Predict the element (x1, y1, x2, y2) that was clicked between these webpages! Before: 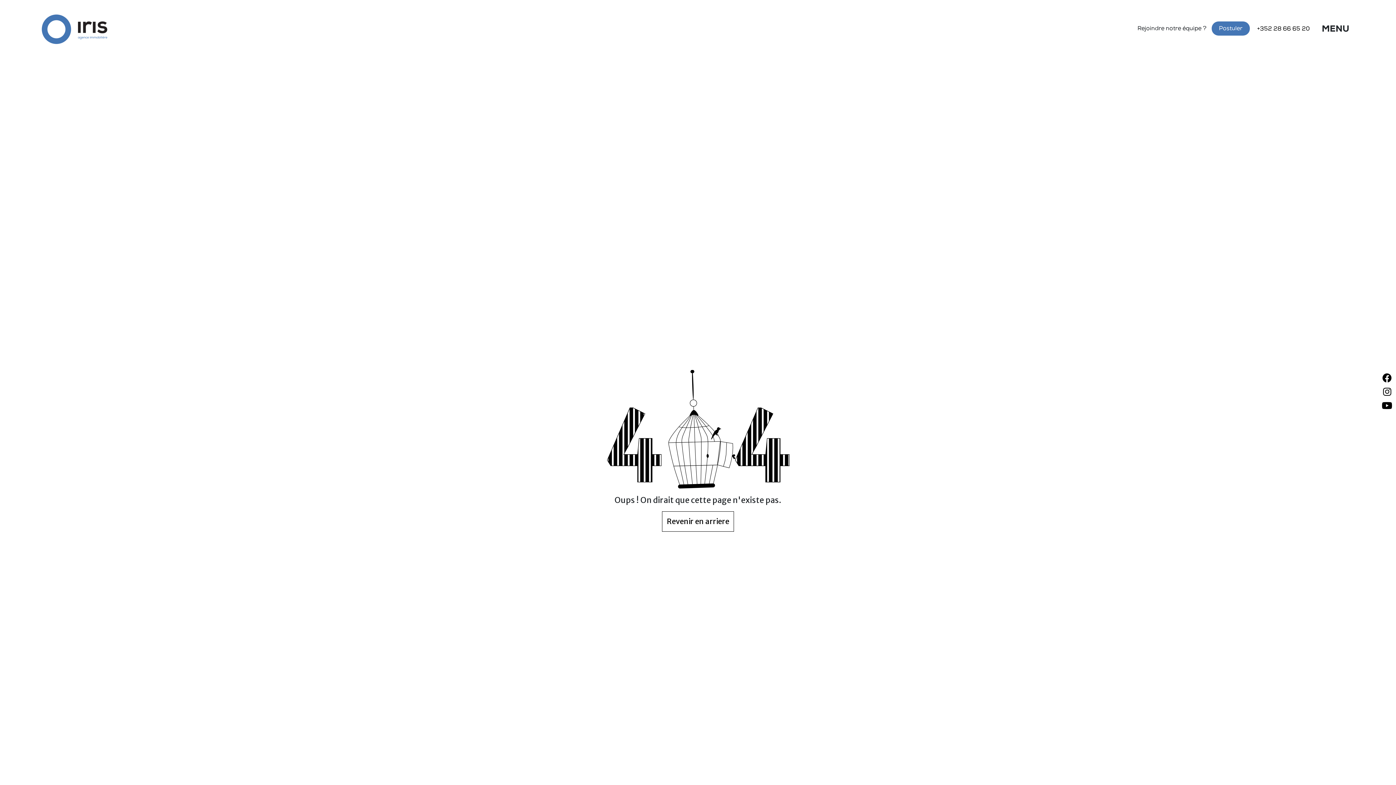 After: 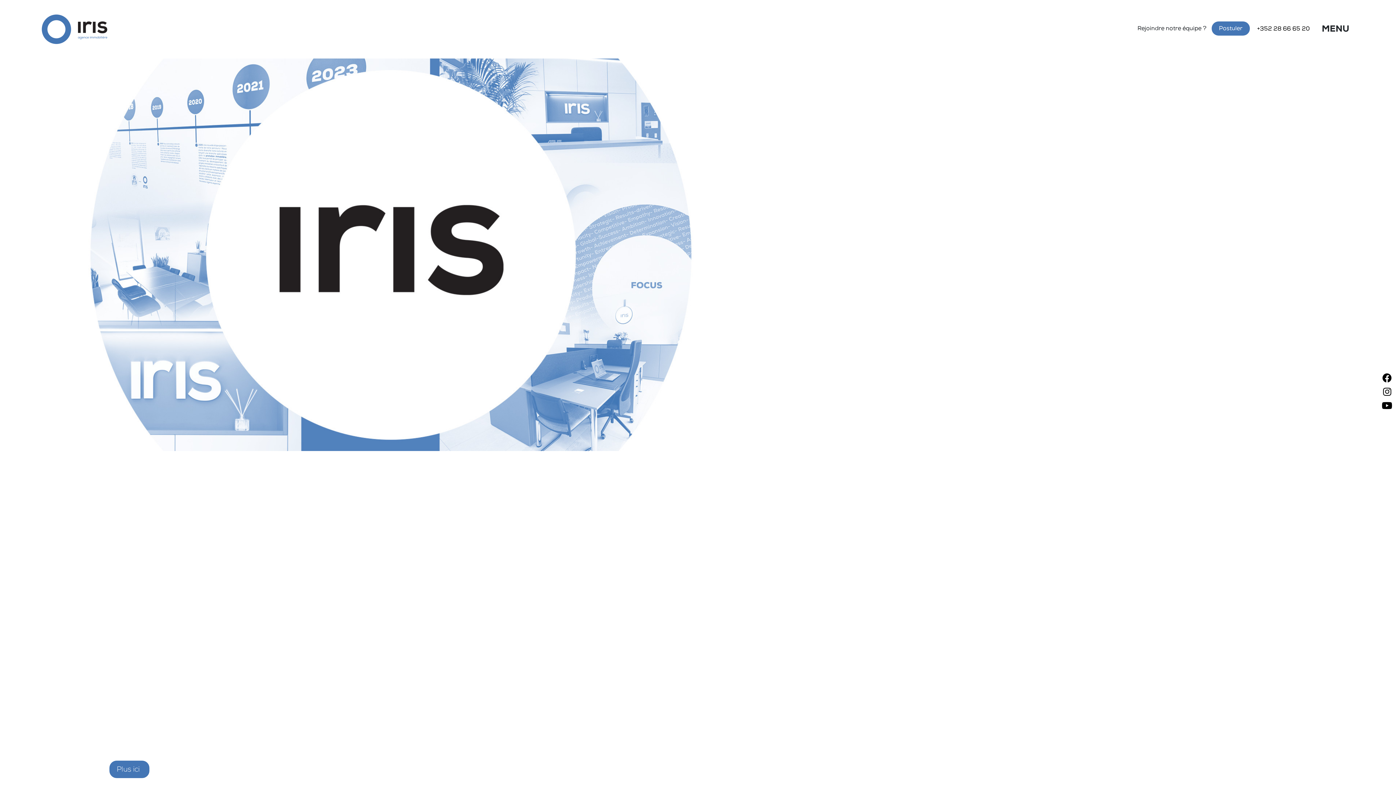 Action: bbox: (662, 511, 734, 532) label: Revenir en arriere